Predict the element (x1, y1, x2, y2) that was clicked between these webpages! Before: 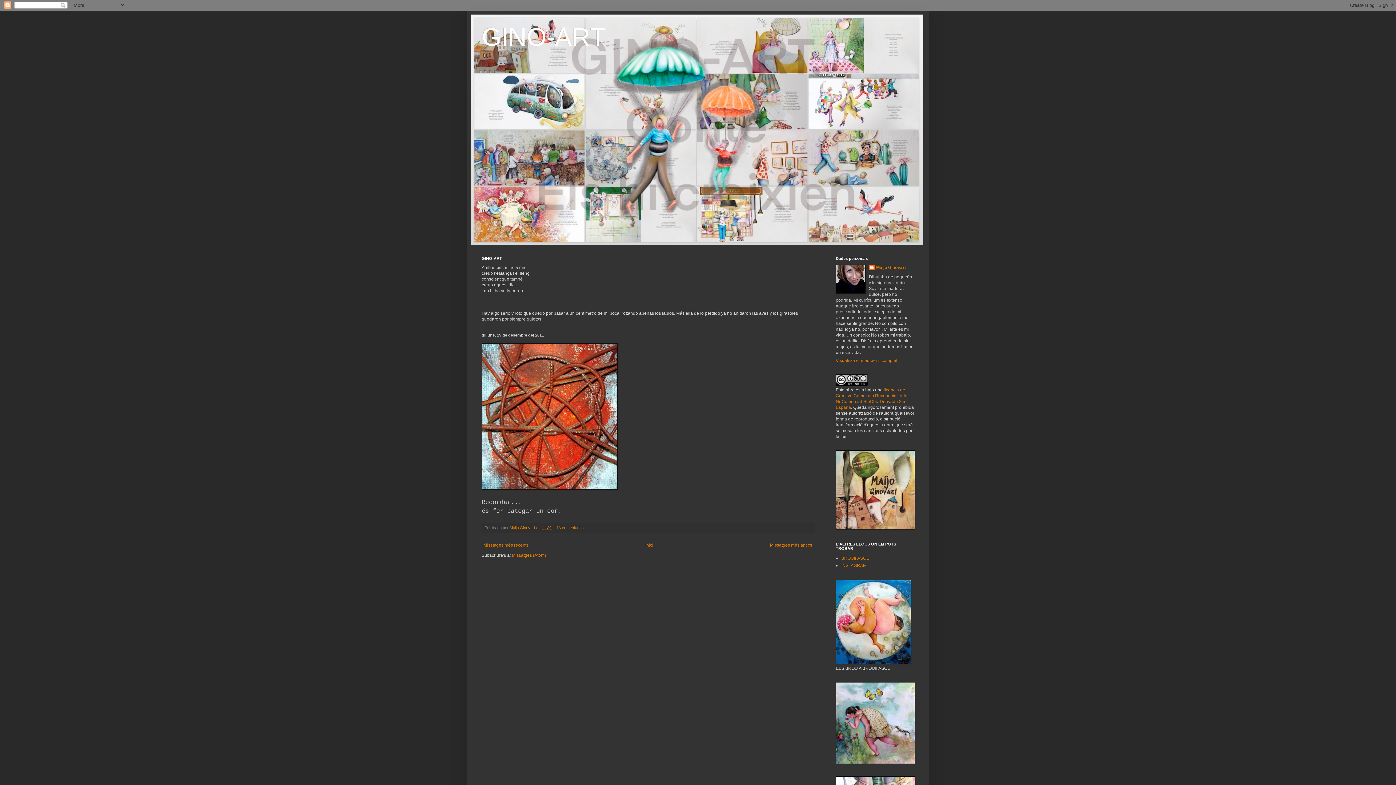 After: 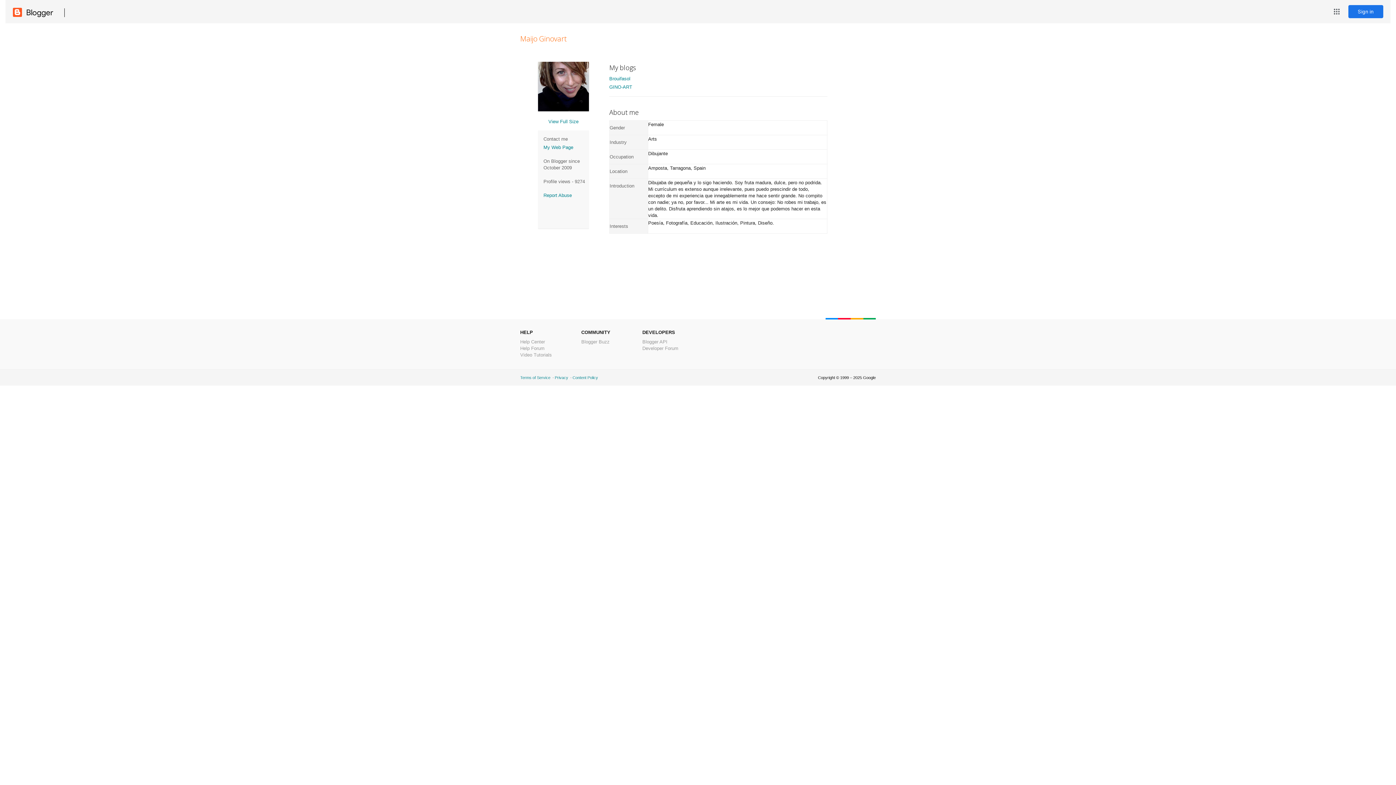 Action: label: Maijo Ginovart bbox: (869, 264, 906, 272)